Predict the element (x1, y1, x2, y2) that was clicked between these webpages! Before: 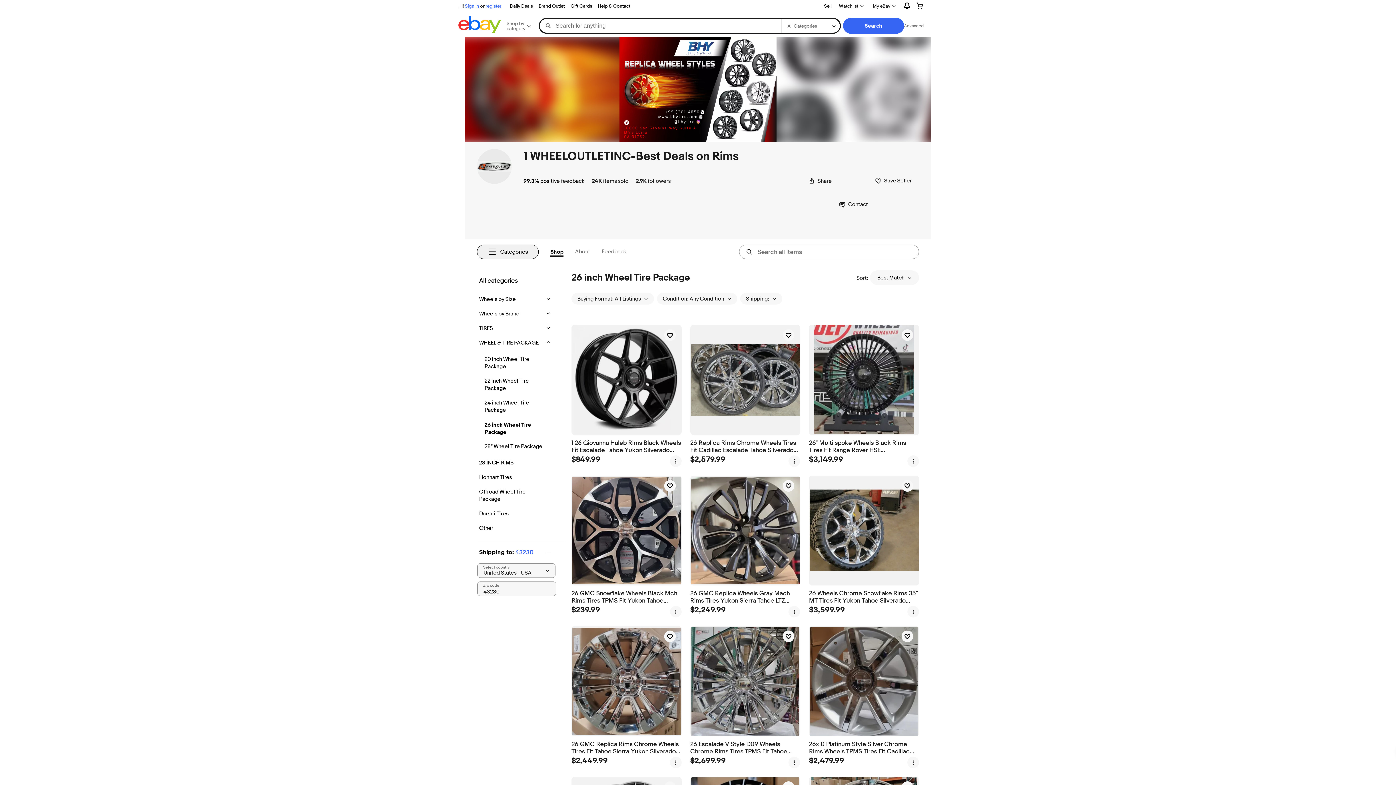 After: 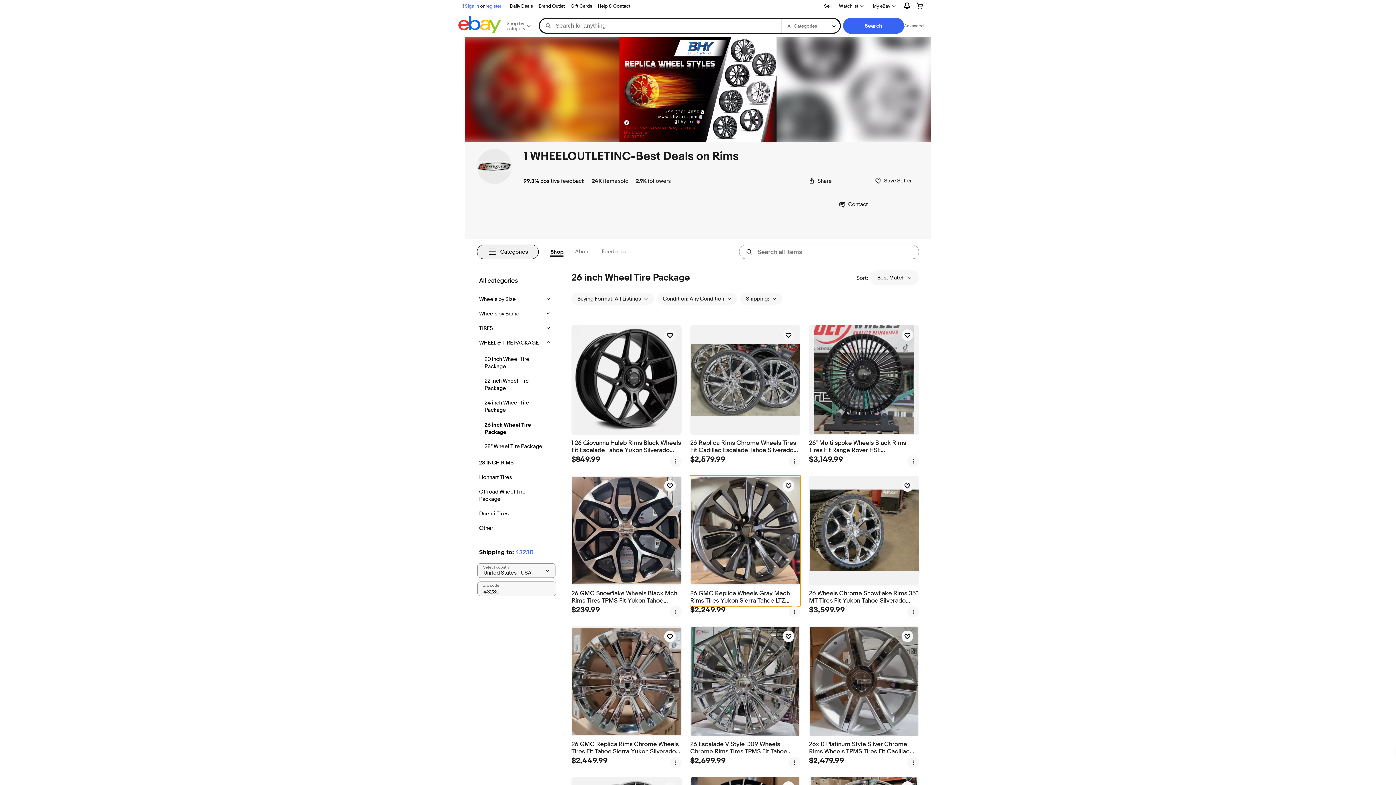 Action: bbox: (690, 475, 800, 606) label: 26 GMC Replica Wheels Gray Mach Rims Tires Yukon Sierra Tahoe LTZ Silverado